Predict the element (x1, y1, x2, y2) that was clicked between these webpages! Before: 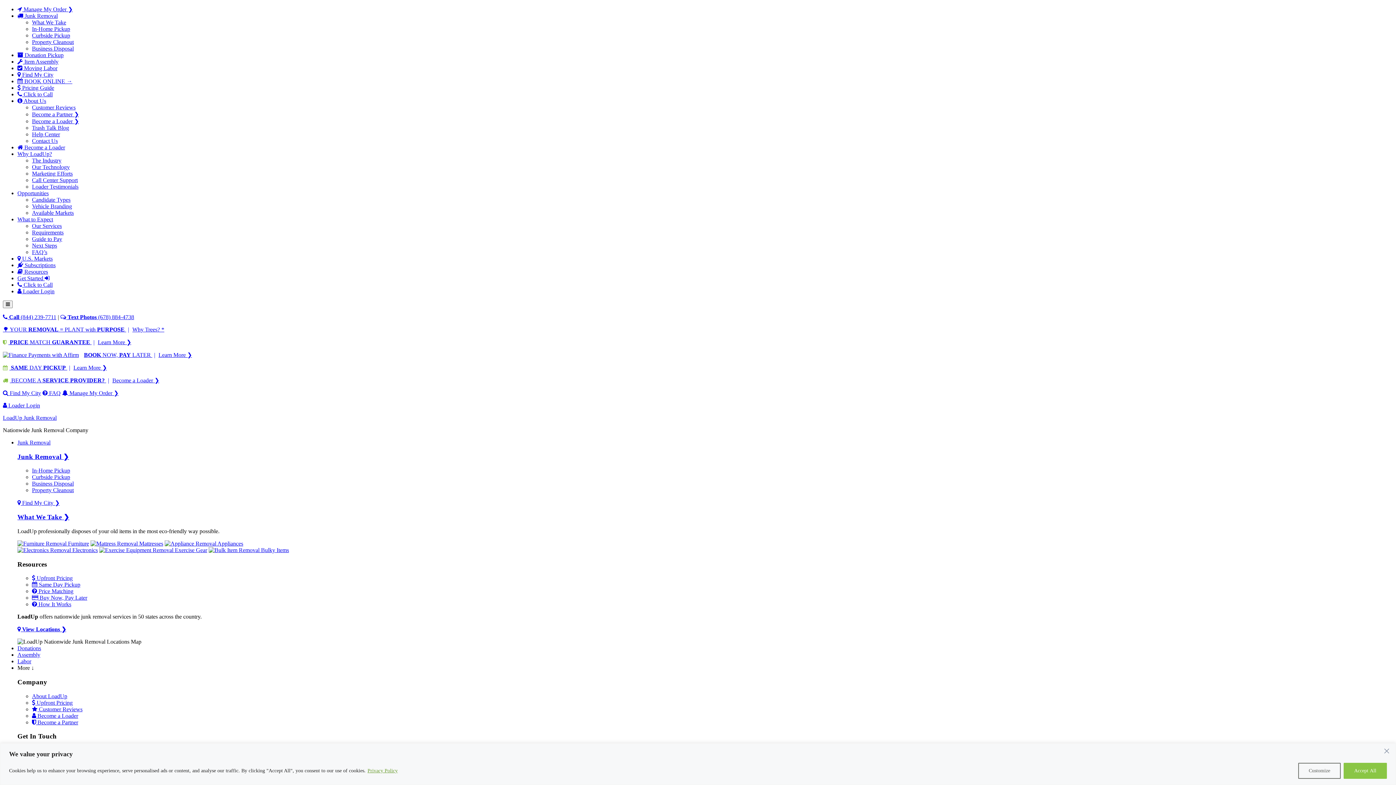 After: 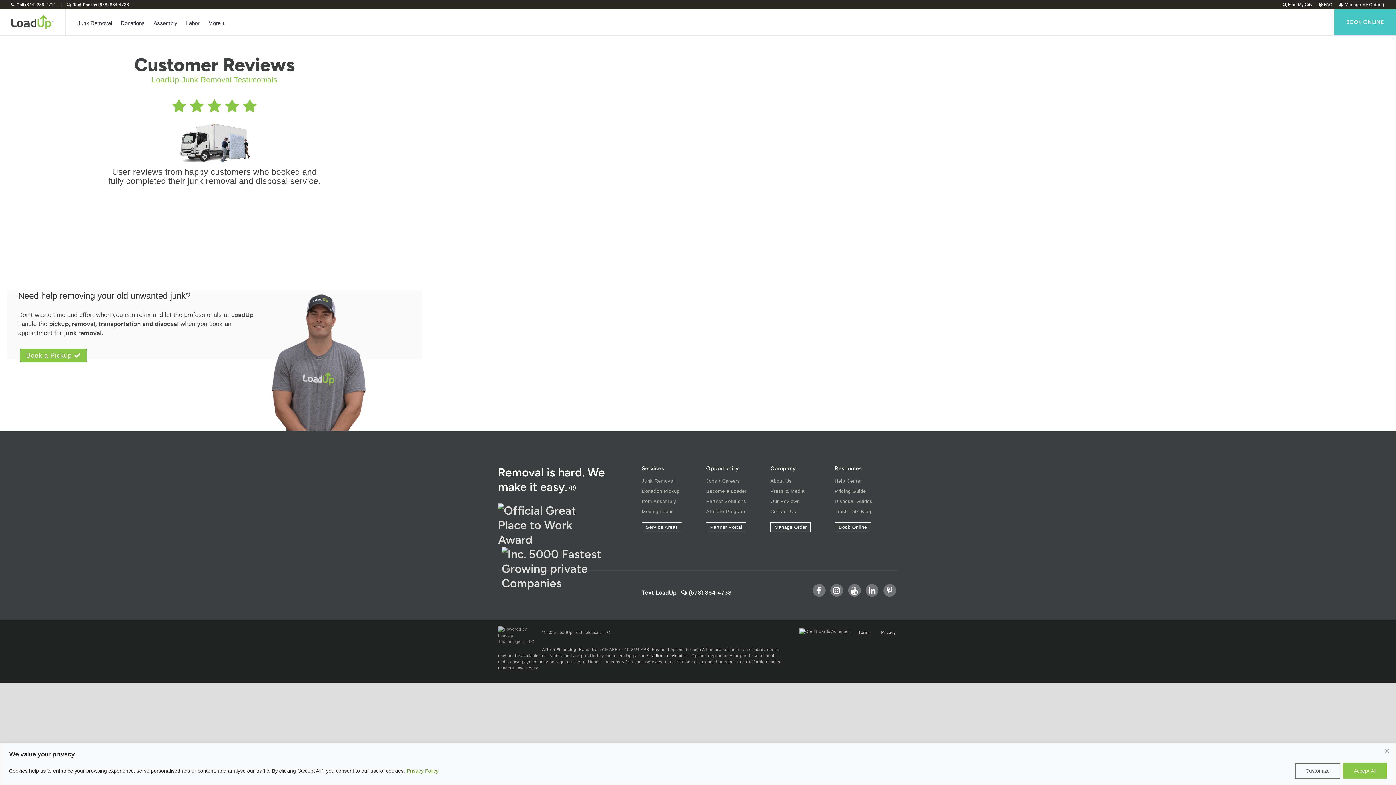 Action: bbox: (32, 104, 75, 110) label: Customer Reviews